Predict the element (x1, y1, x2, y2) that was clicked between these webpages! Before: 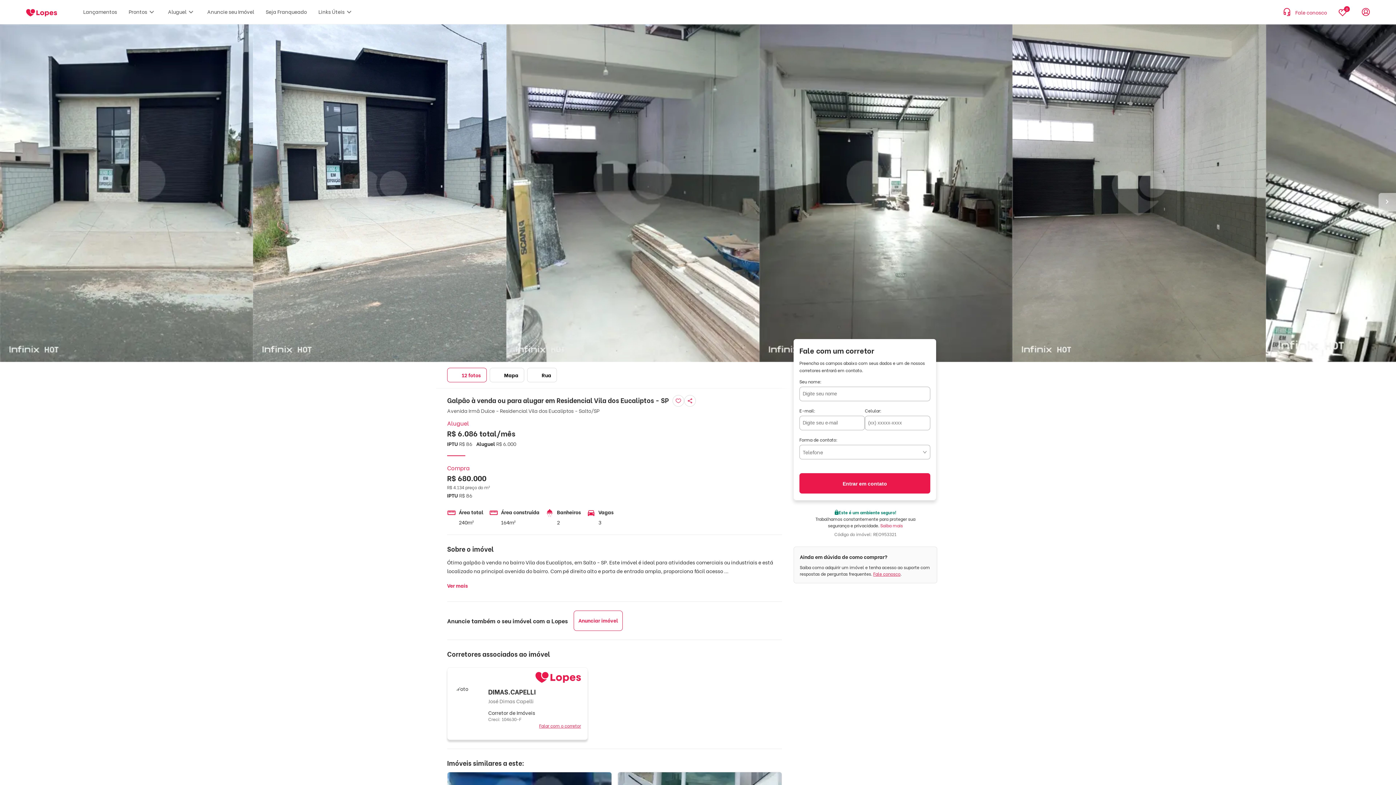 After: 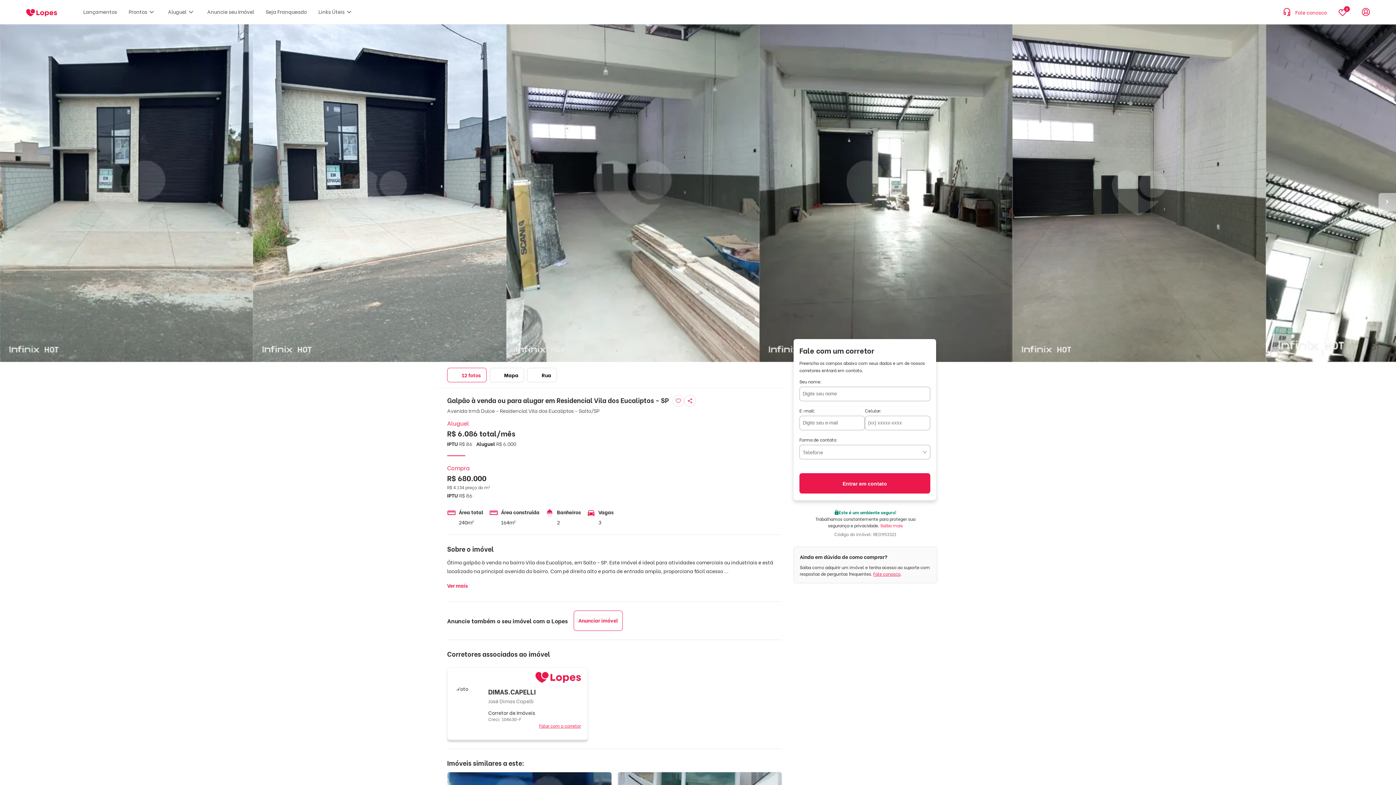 Action: bbox: (672, 395, 684, 406)